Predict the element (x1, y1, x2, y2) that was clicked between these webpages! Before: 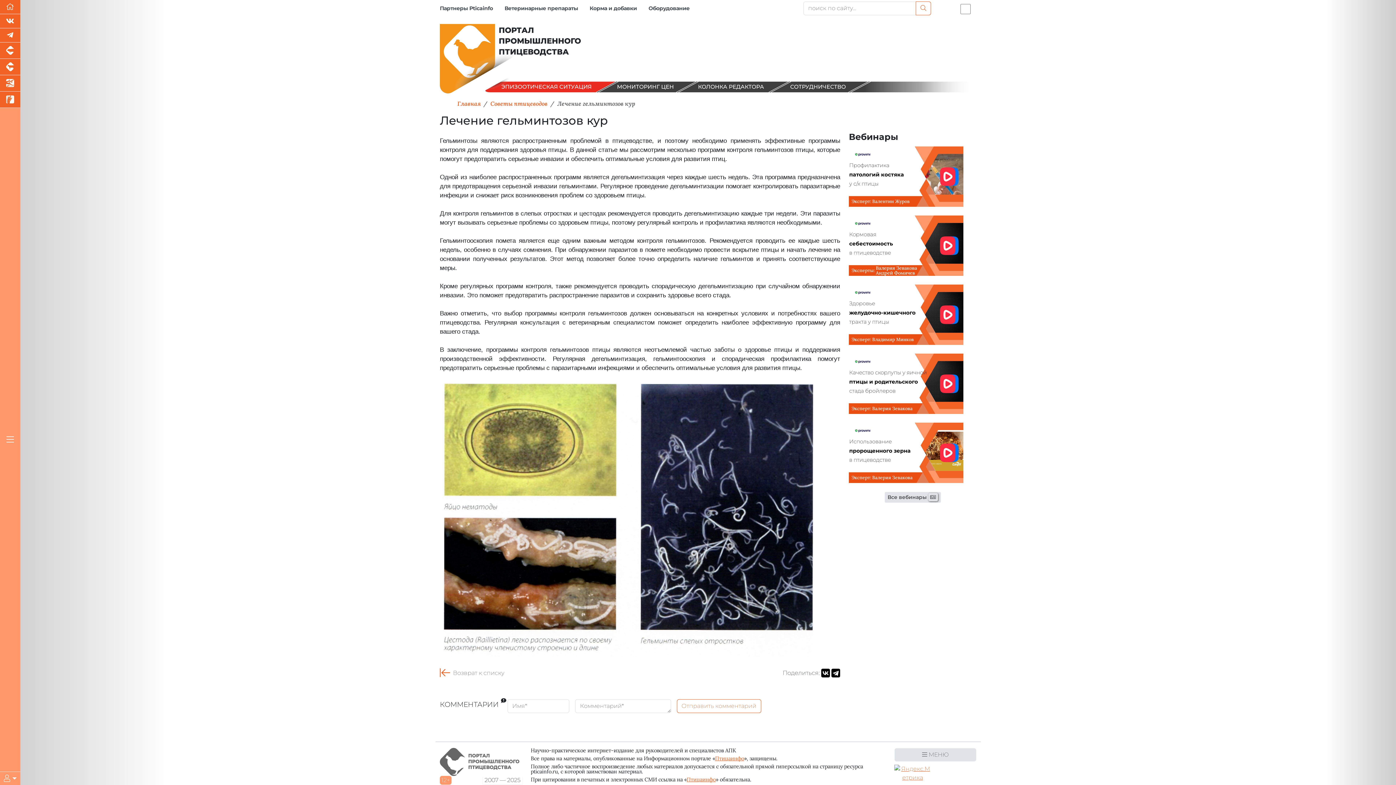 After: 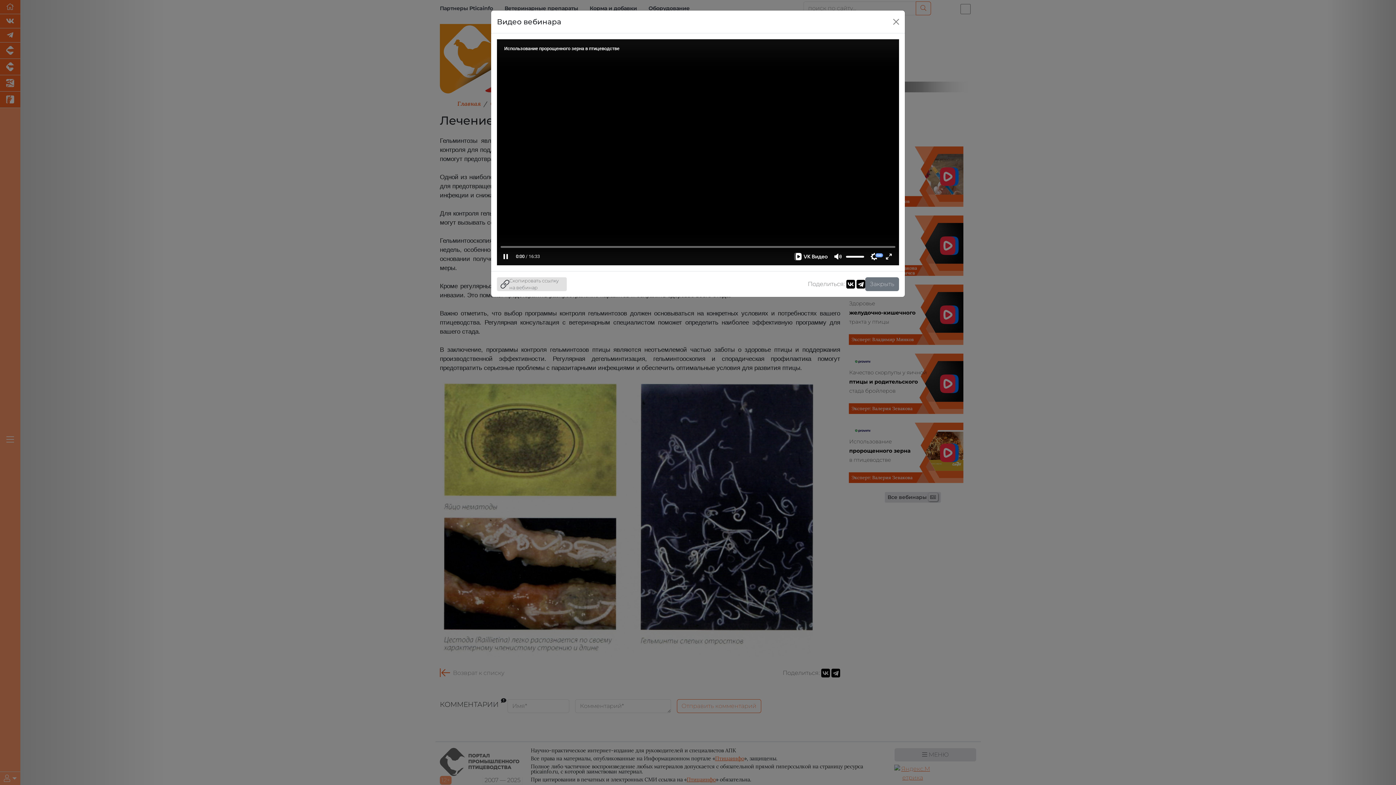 Action: bbox: (849, 449, 963, 456) label: Использование пророщенного зерна в птицеводстве
Эксперт:
Валерия Зевакова